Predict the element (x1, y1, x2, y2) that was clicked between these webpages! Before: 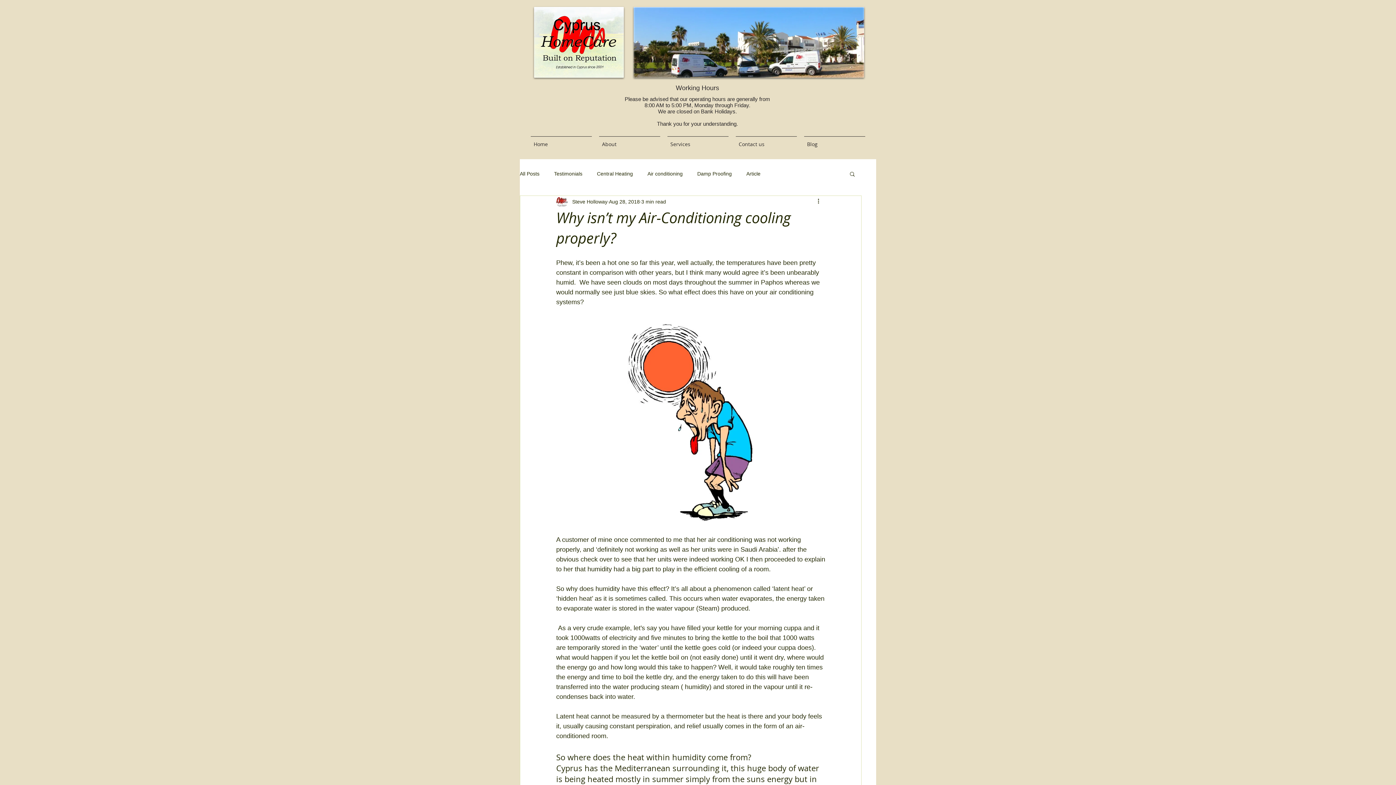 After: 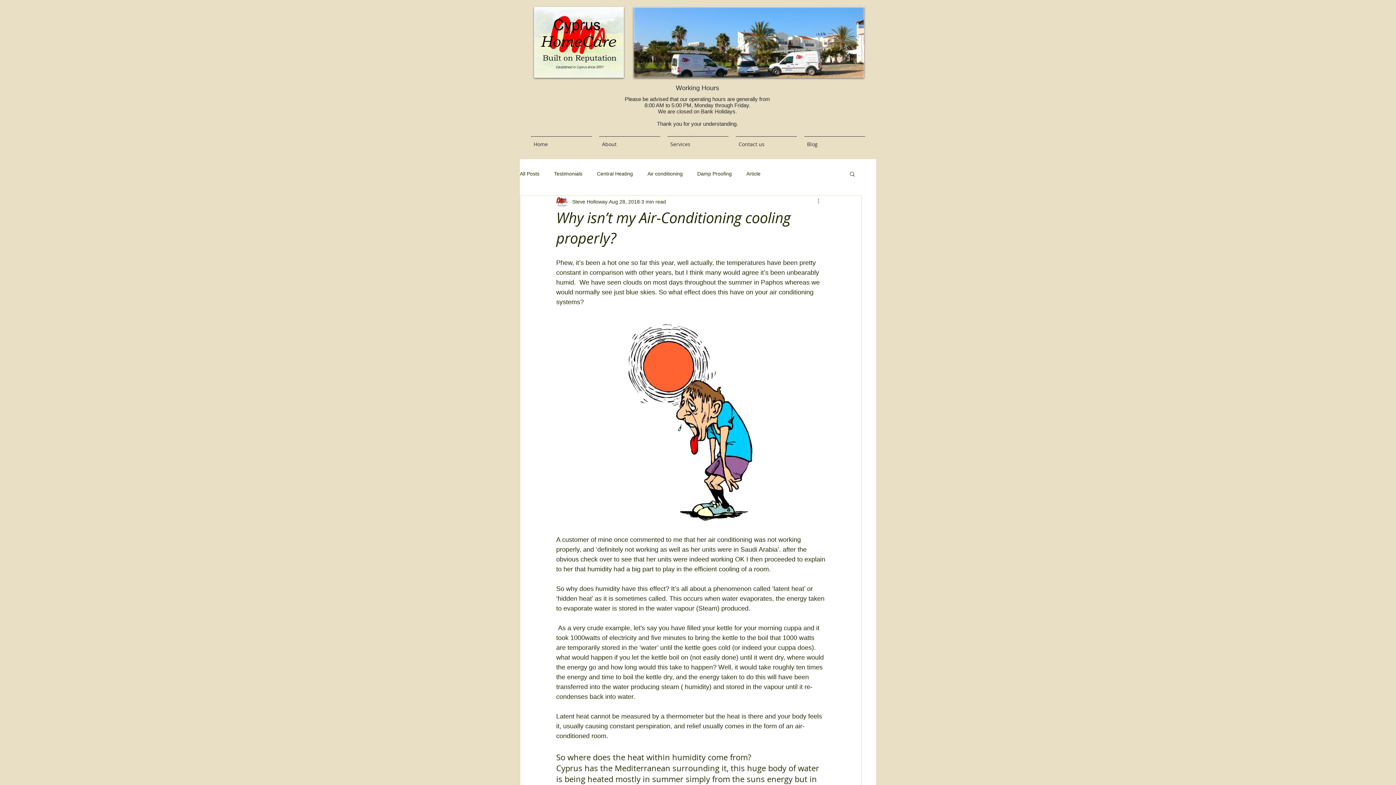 Action: label: More actions bbox: (816, 197, 825, 206)